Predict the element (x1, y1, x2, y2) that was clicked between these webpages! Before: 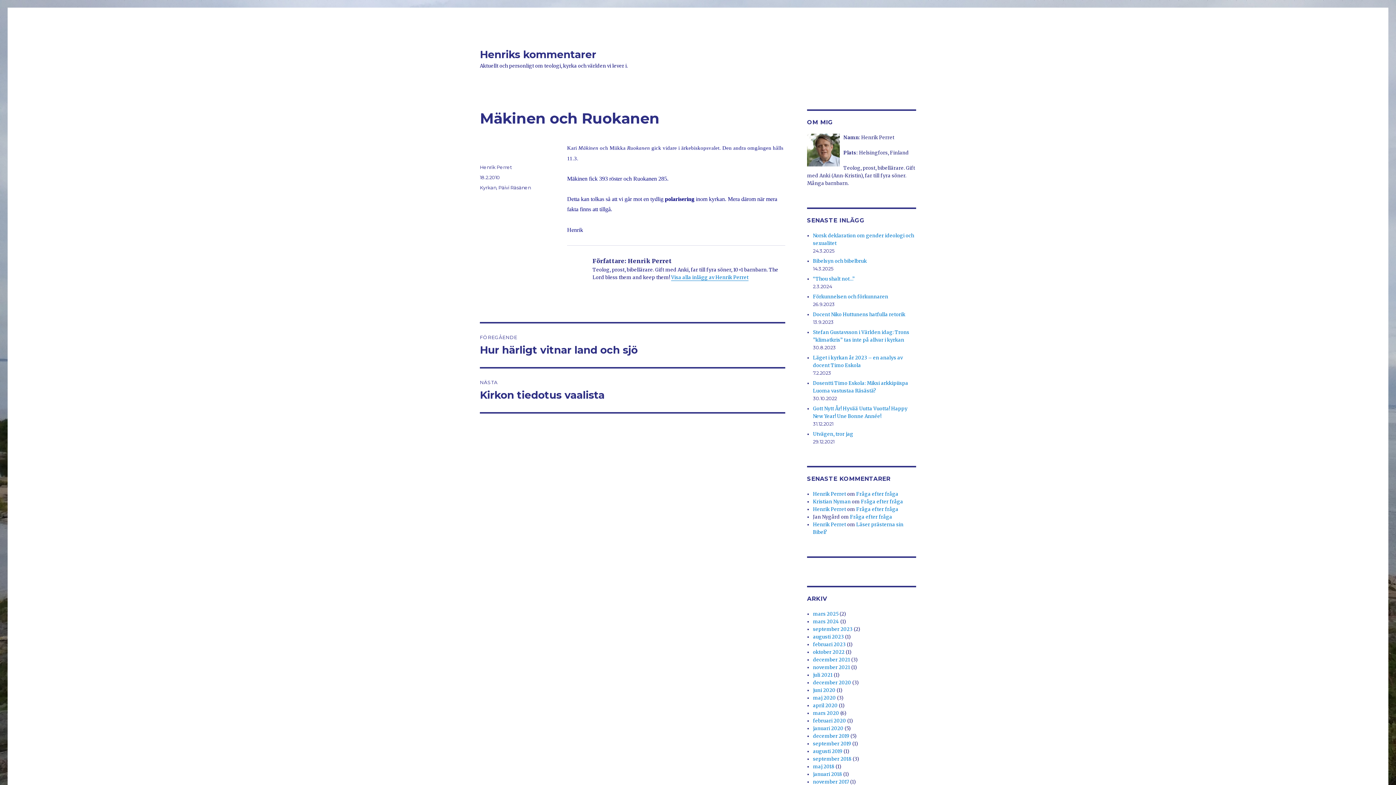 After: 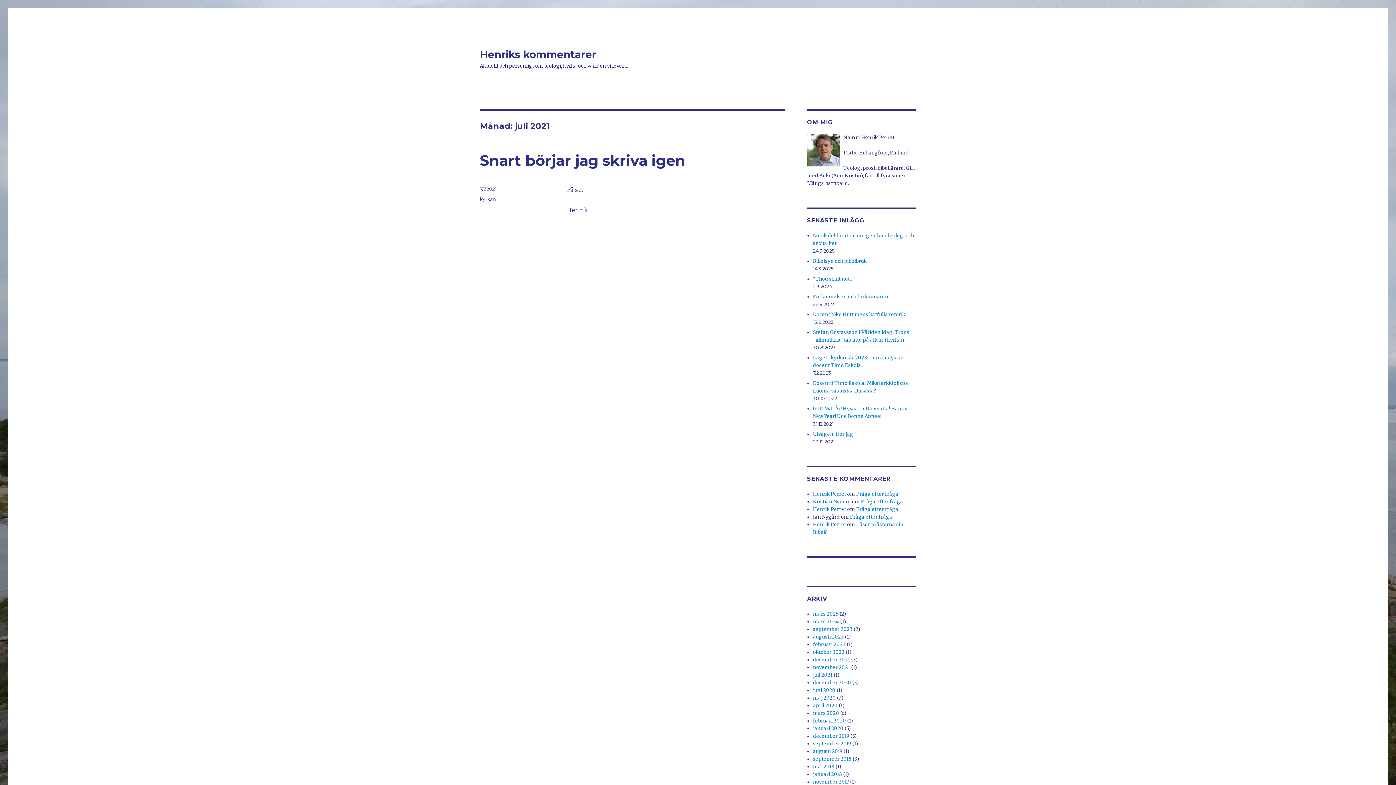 Action: bbox: (813, 672, 832, 678) label: juli 2021